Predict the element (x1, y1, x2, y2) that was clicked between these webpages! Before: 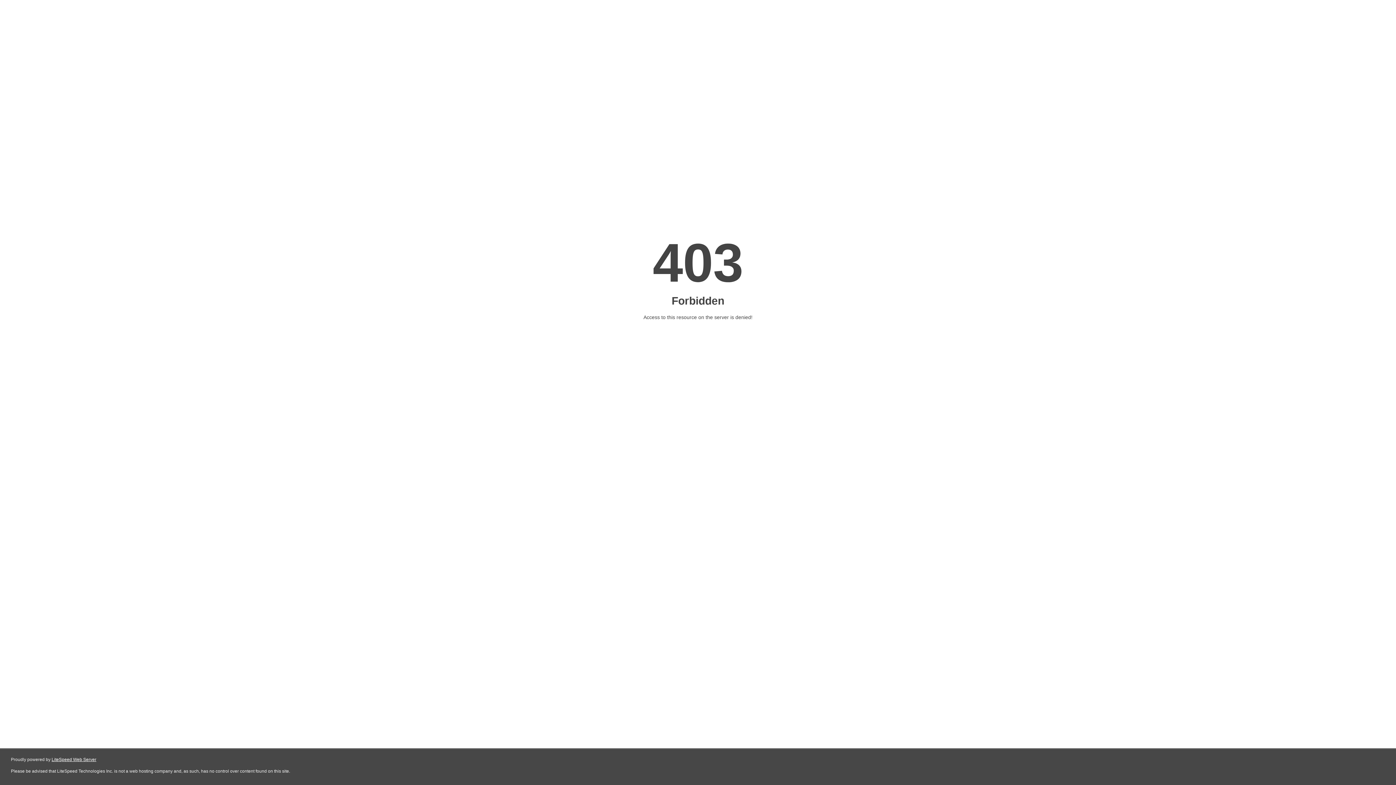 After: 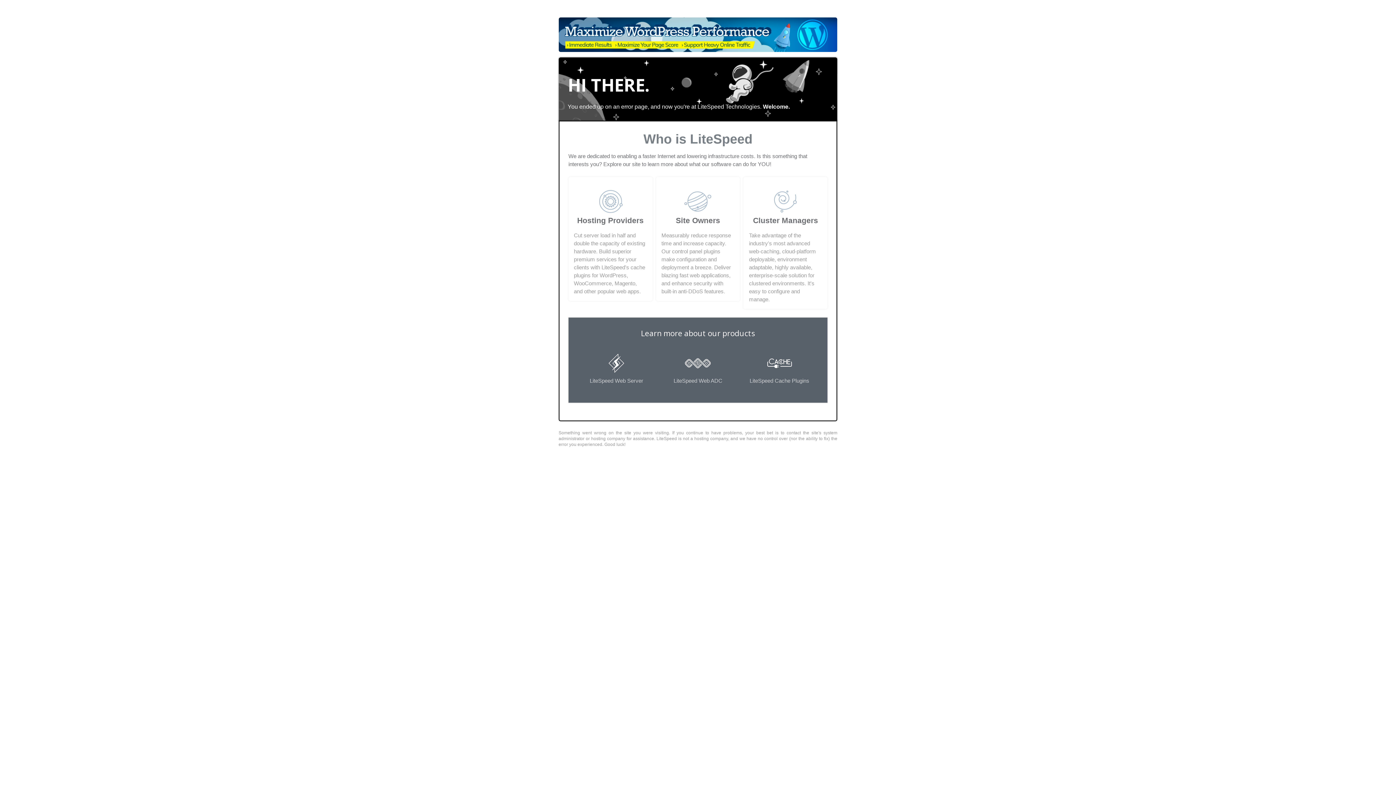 Action: label: LiteSpeed Web Server bbox: (51, 757, 96, 762)